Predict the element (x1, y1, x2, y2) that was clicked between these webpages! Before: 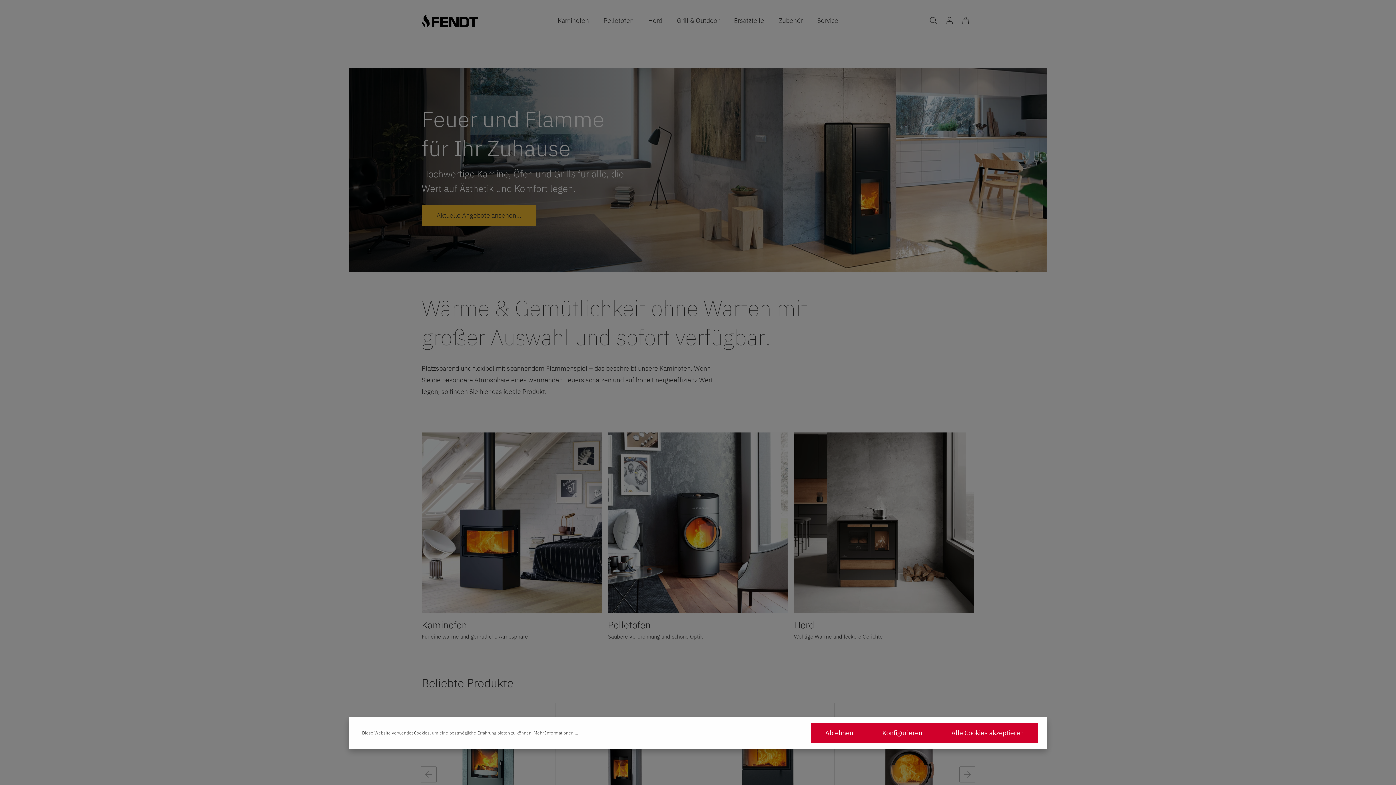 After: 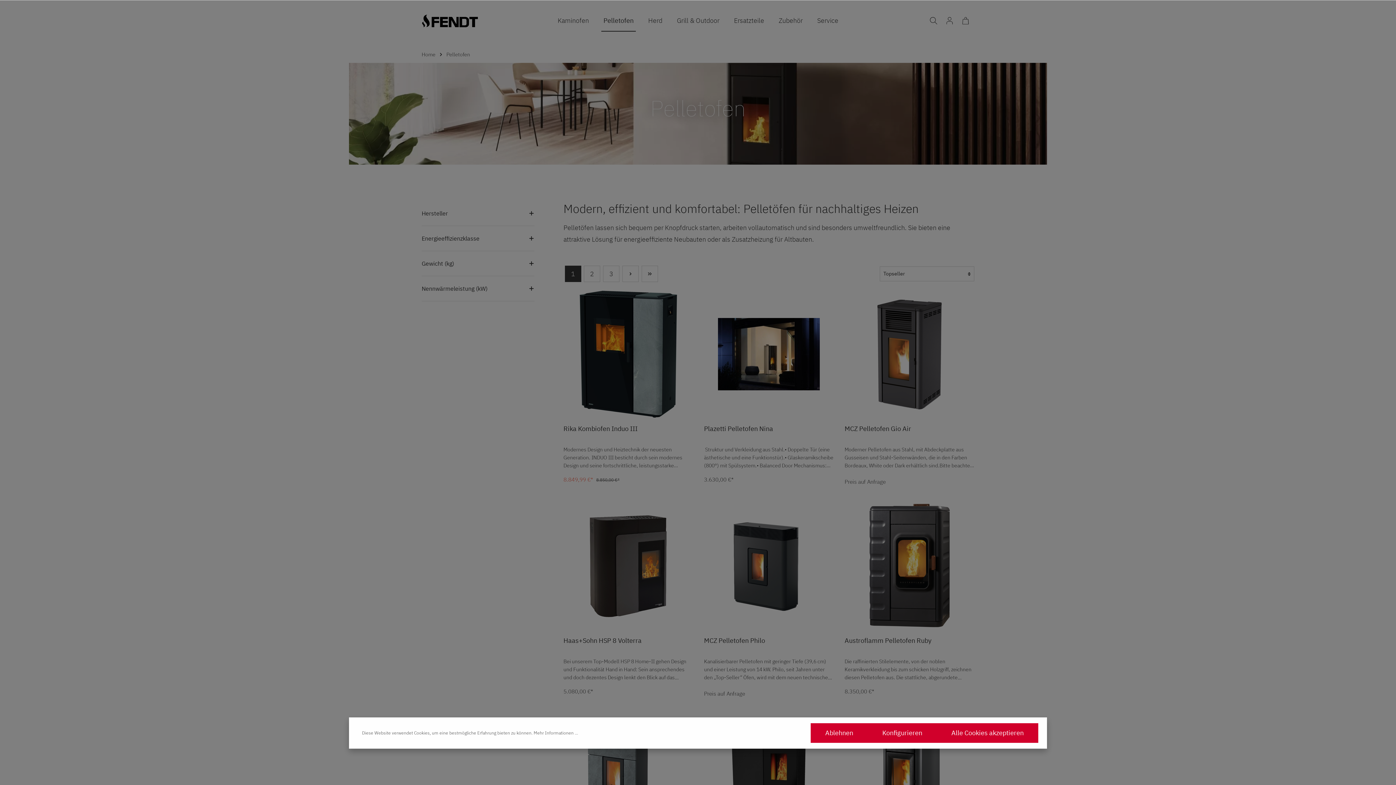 Action: label: Pelletofen bbox: (596, 9, 641, 31)